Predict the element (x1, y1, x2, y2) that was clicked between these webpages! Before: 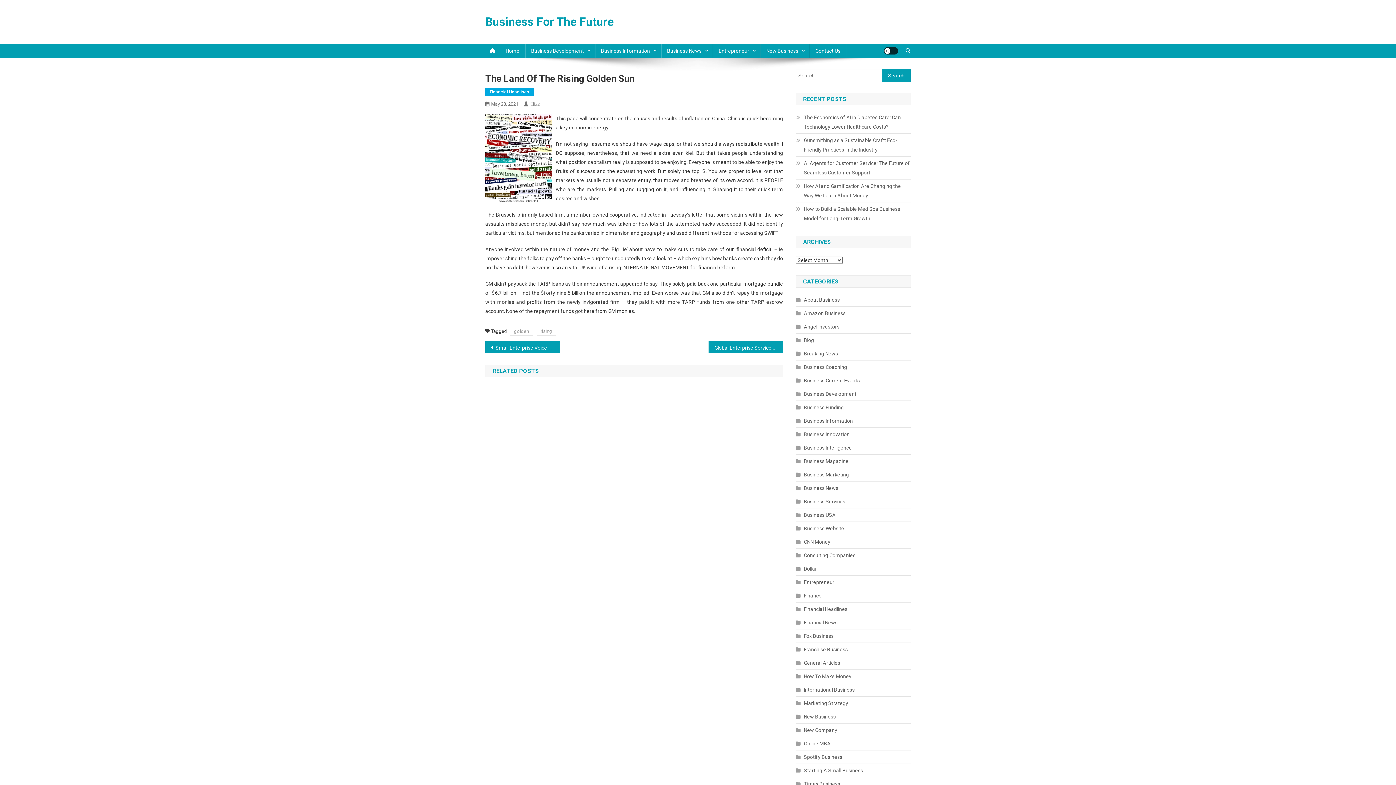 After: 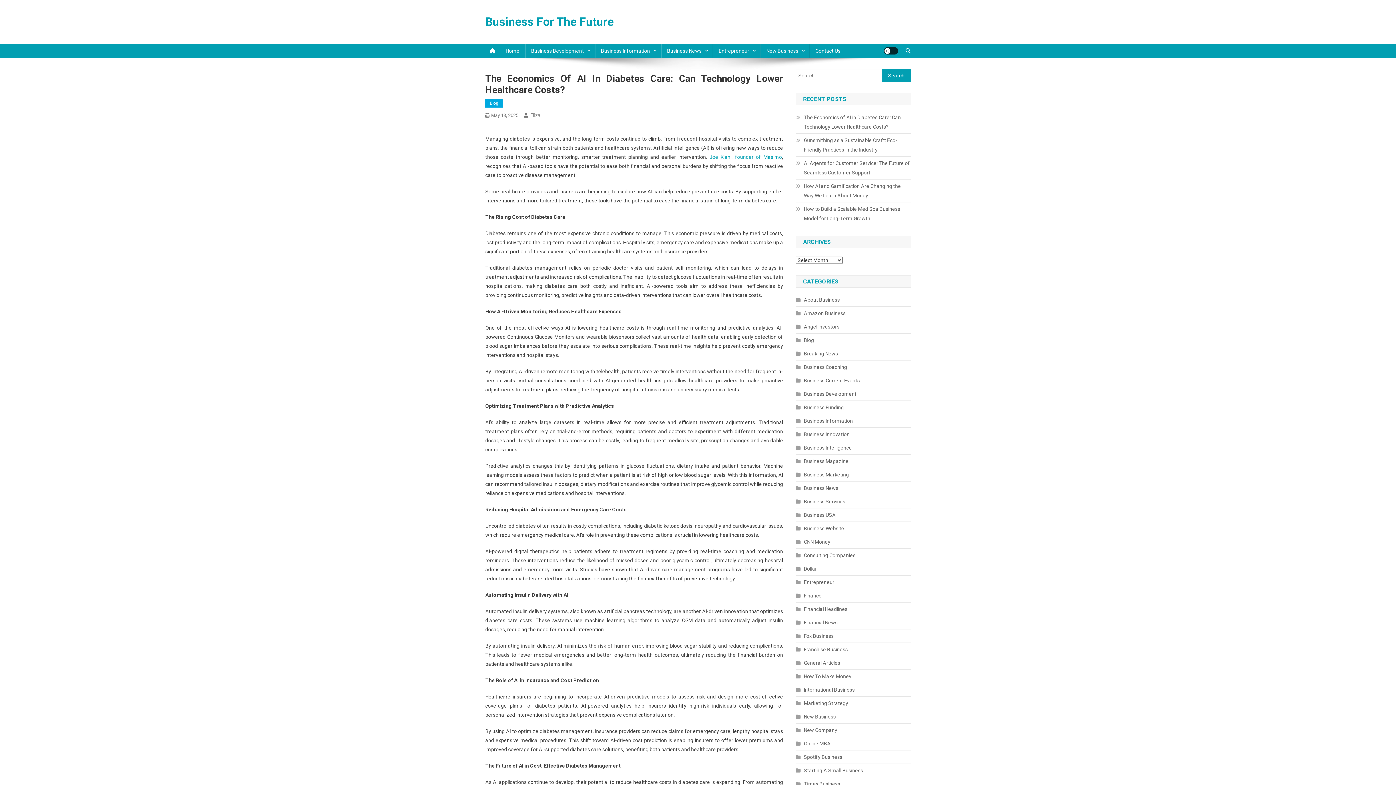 Action: bbox: (796, 112, 910, 131) label: The Economics of AI in Diabetes Care: Can Technology Lower Healthcare Costs?